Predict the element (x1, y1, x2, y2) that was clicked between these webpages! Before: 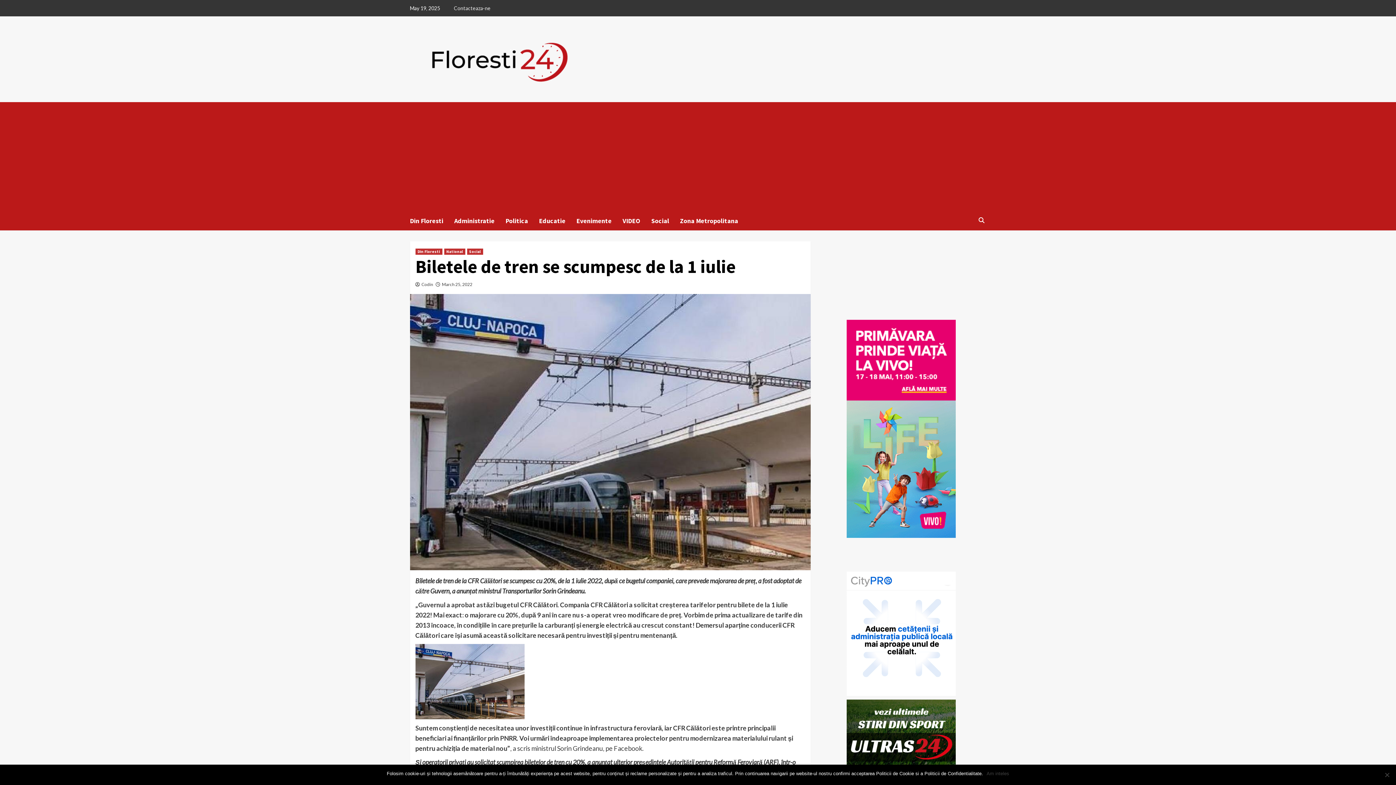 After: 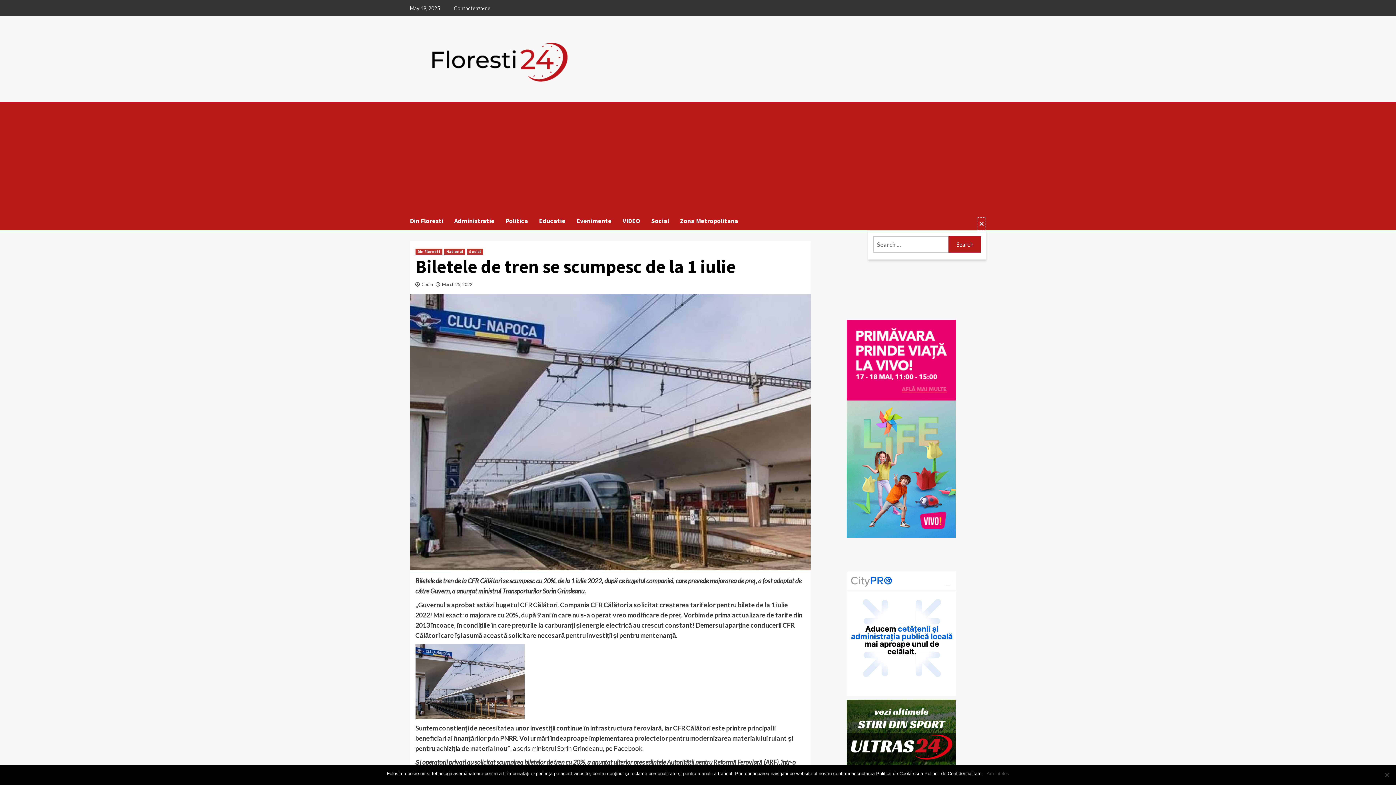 Action: bbox: (977, 213, 986, 227)